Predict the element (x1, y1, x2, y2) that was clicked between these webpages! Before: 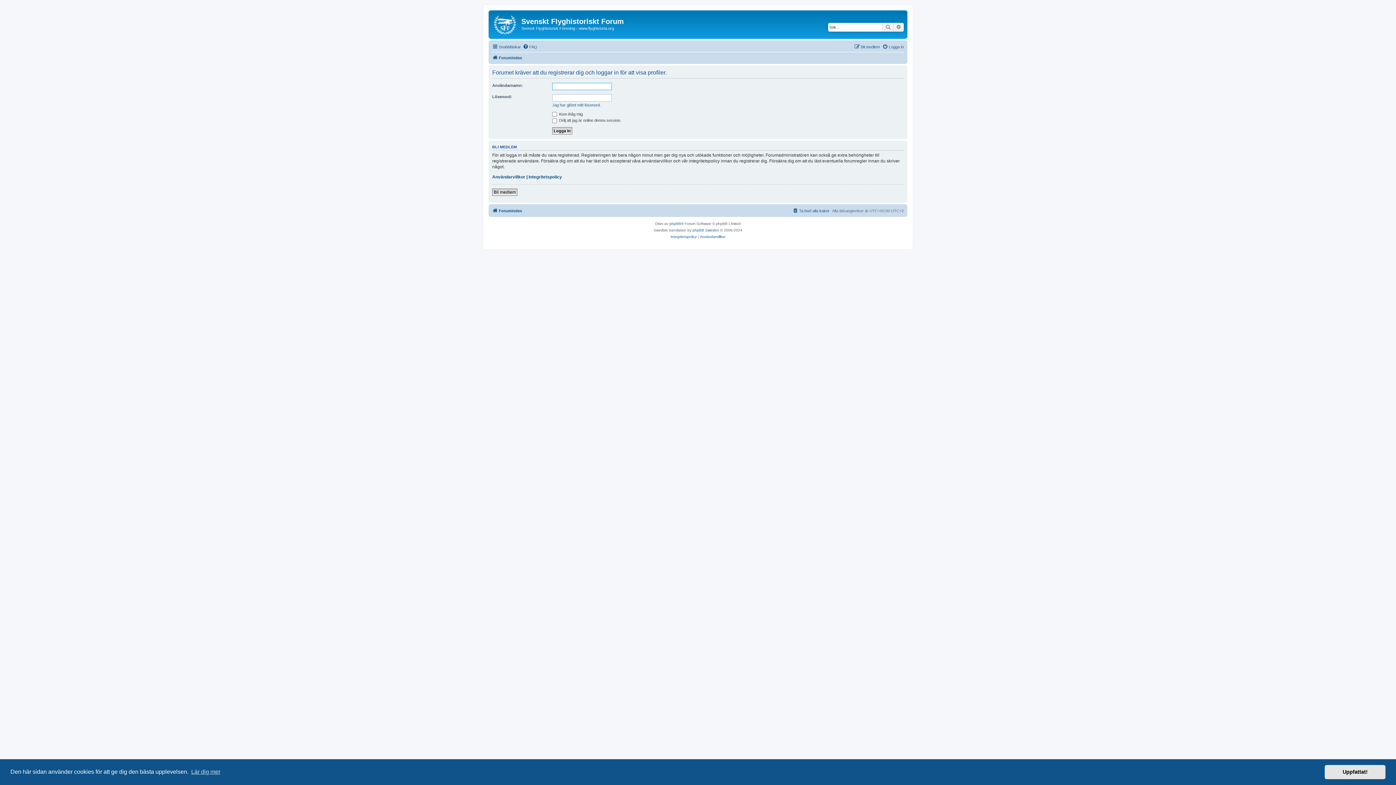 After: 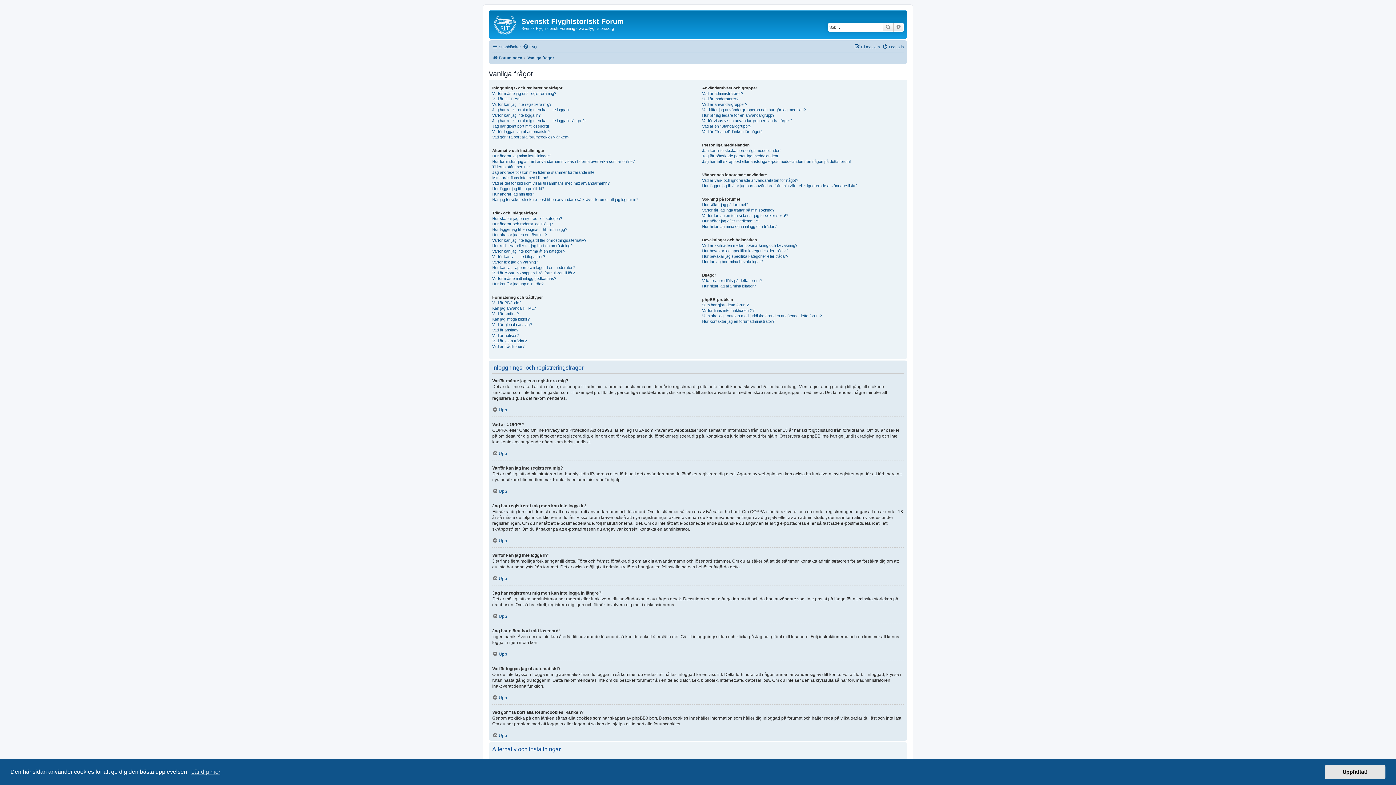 Action: bbox: (522, 42, 537, 51) label: FAQ